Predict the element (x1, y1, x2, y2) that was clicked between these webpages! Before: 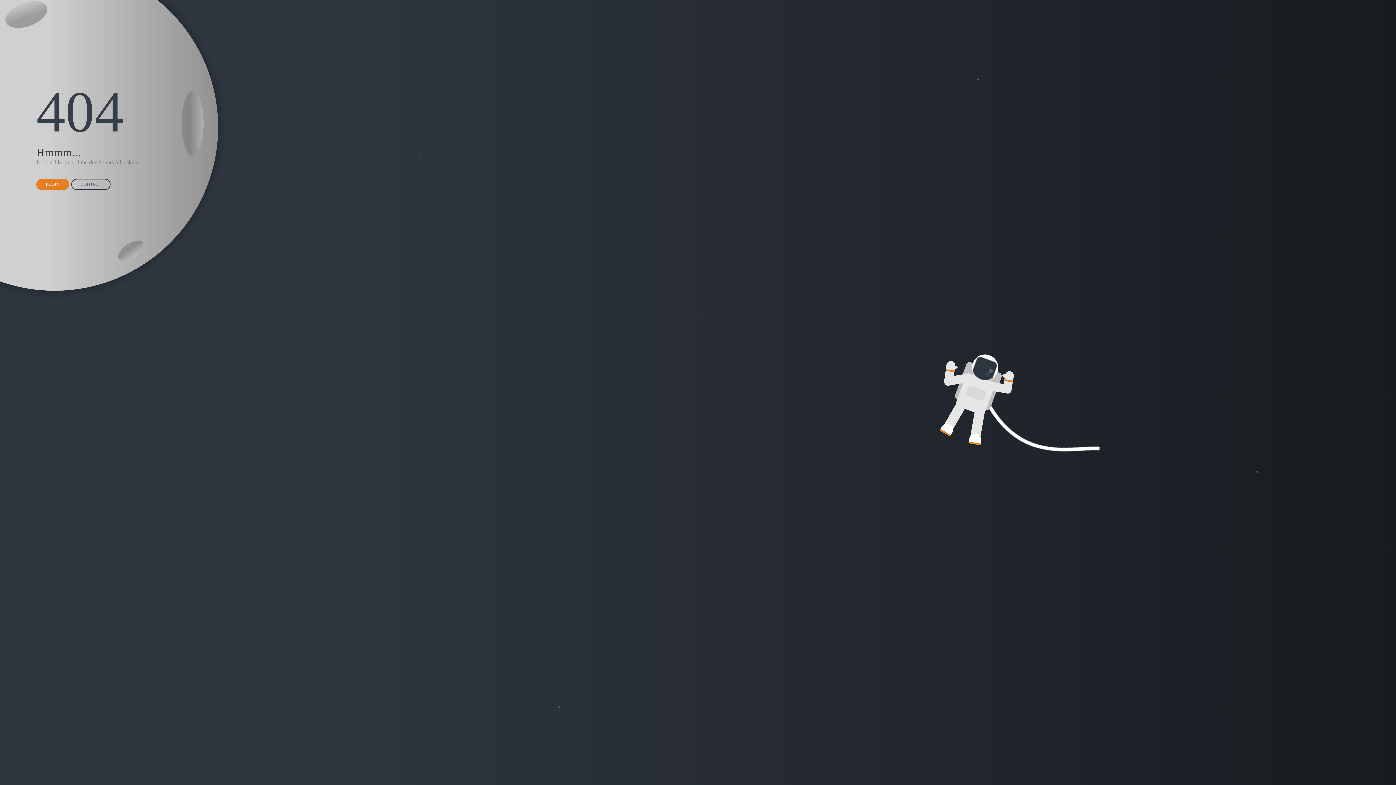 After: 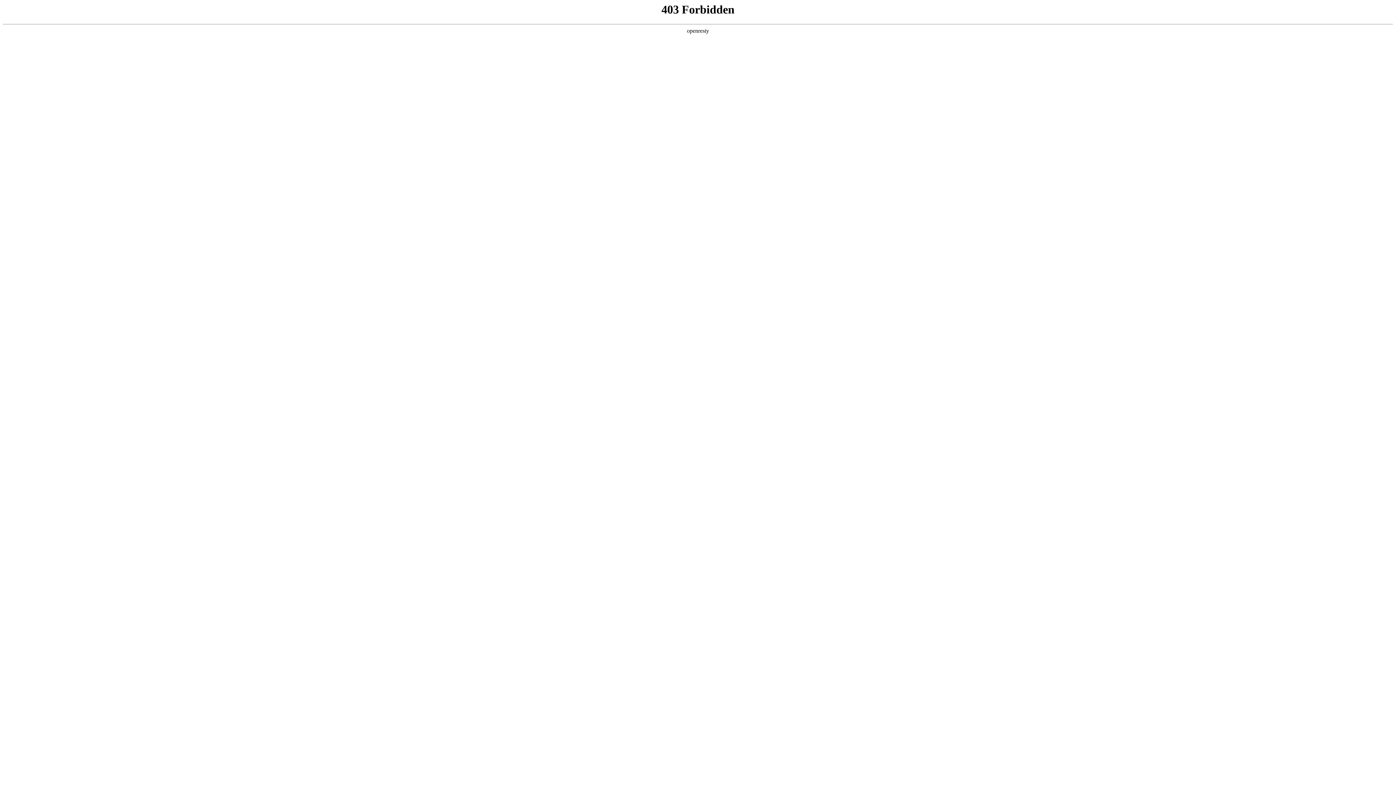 Action: bbox: (71, 178, 110, 190) label: CONTACT